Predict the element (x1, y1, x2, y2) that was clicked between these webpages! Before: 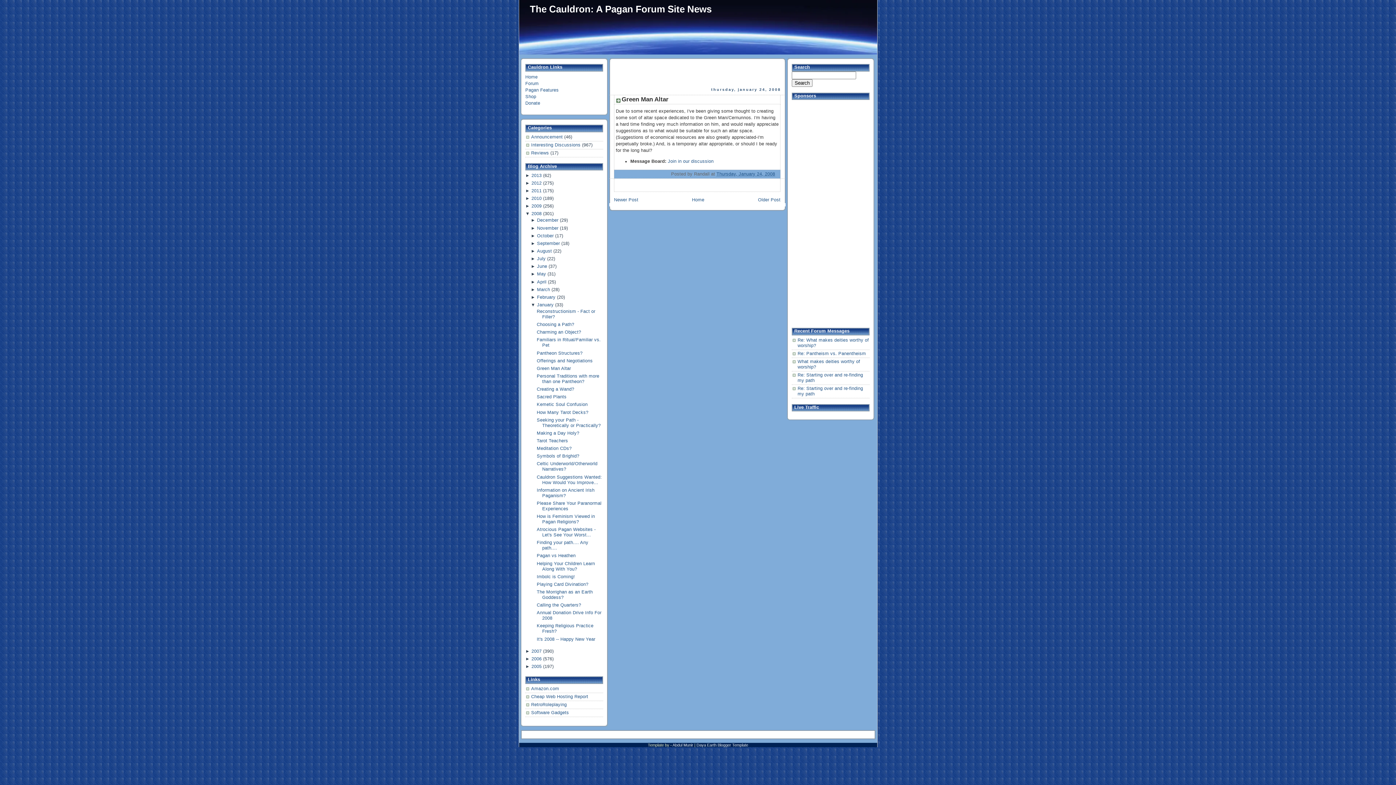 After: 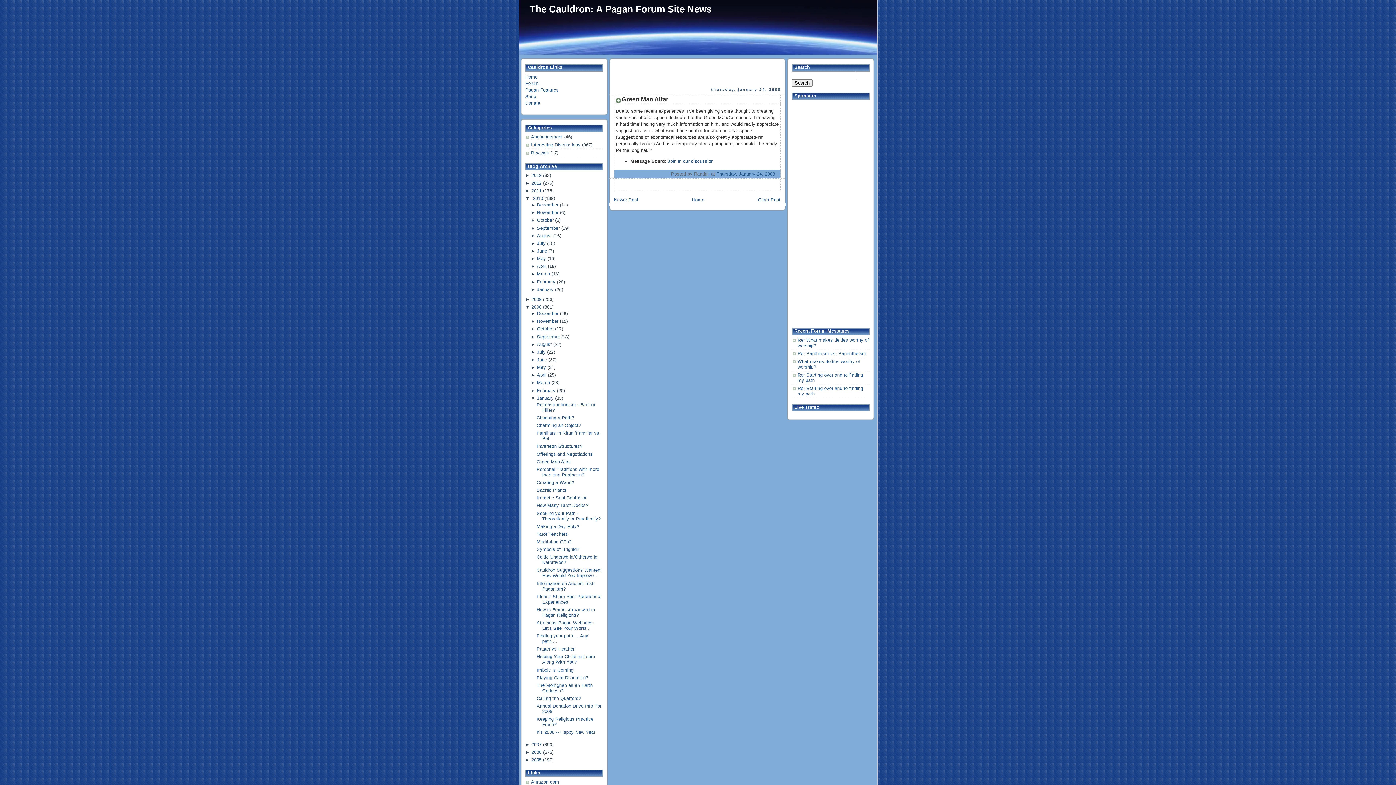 Action: bbox: (525, 195, 531, 201) label: ► 